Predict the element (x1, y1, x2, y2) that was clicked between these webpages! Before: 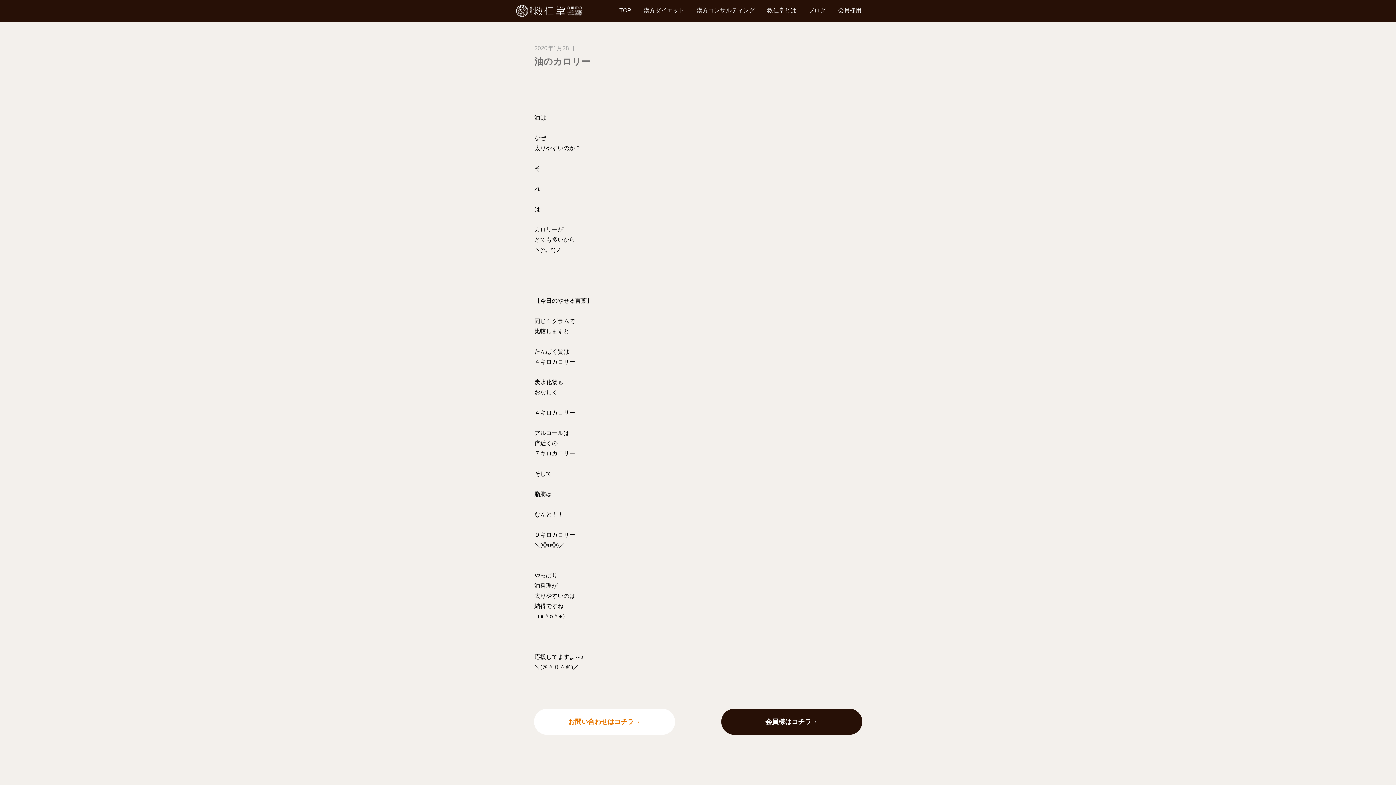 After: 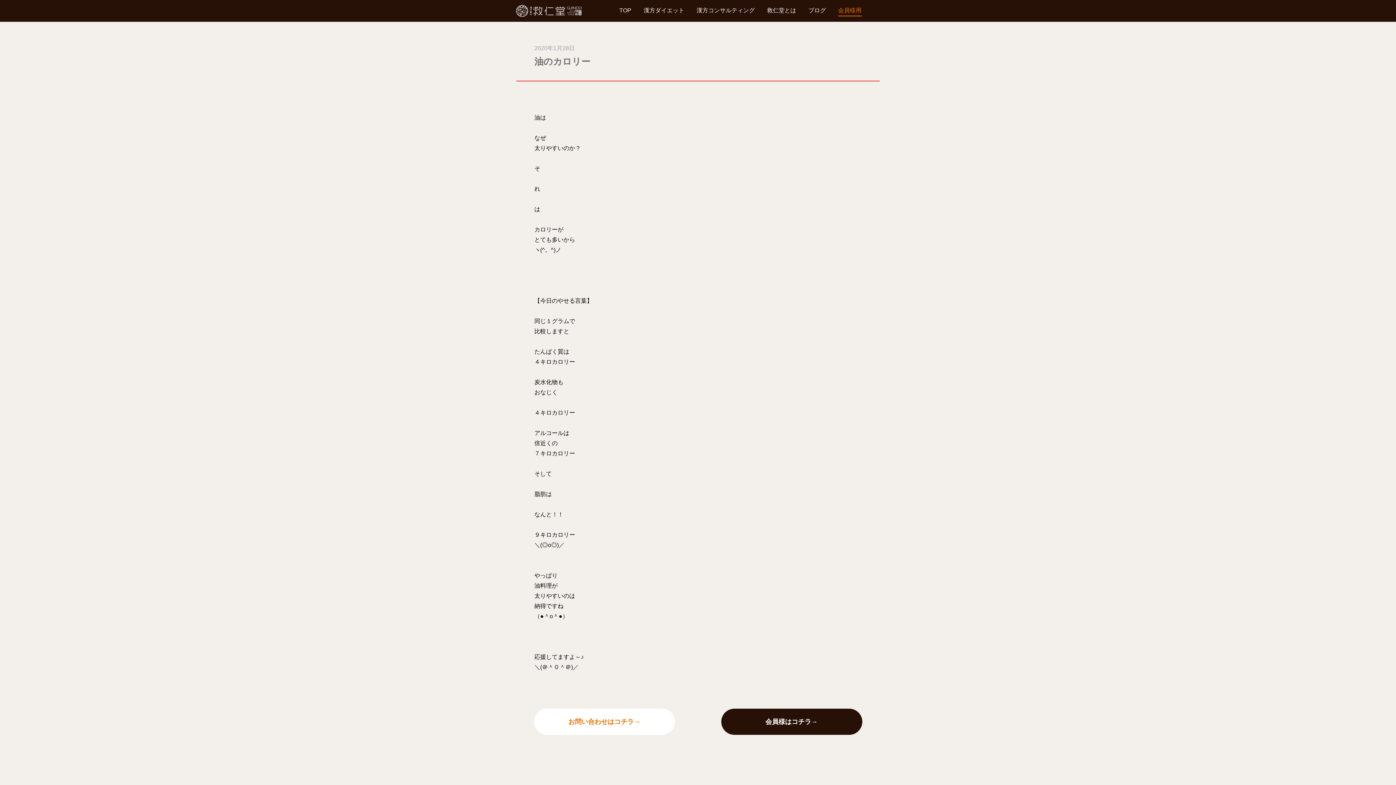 Action: label: 会員様用 bbox: (838, 5, 861, 16)